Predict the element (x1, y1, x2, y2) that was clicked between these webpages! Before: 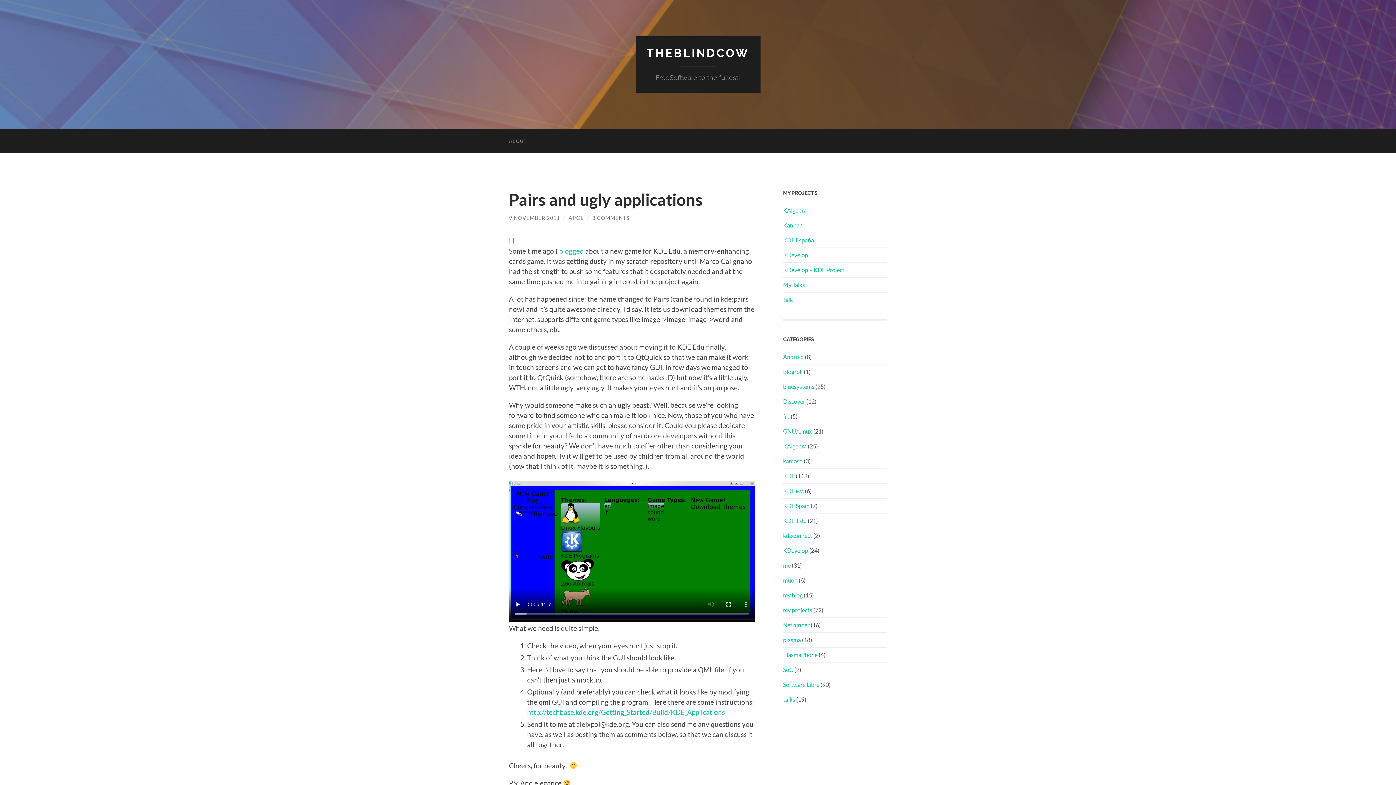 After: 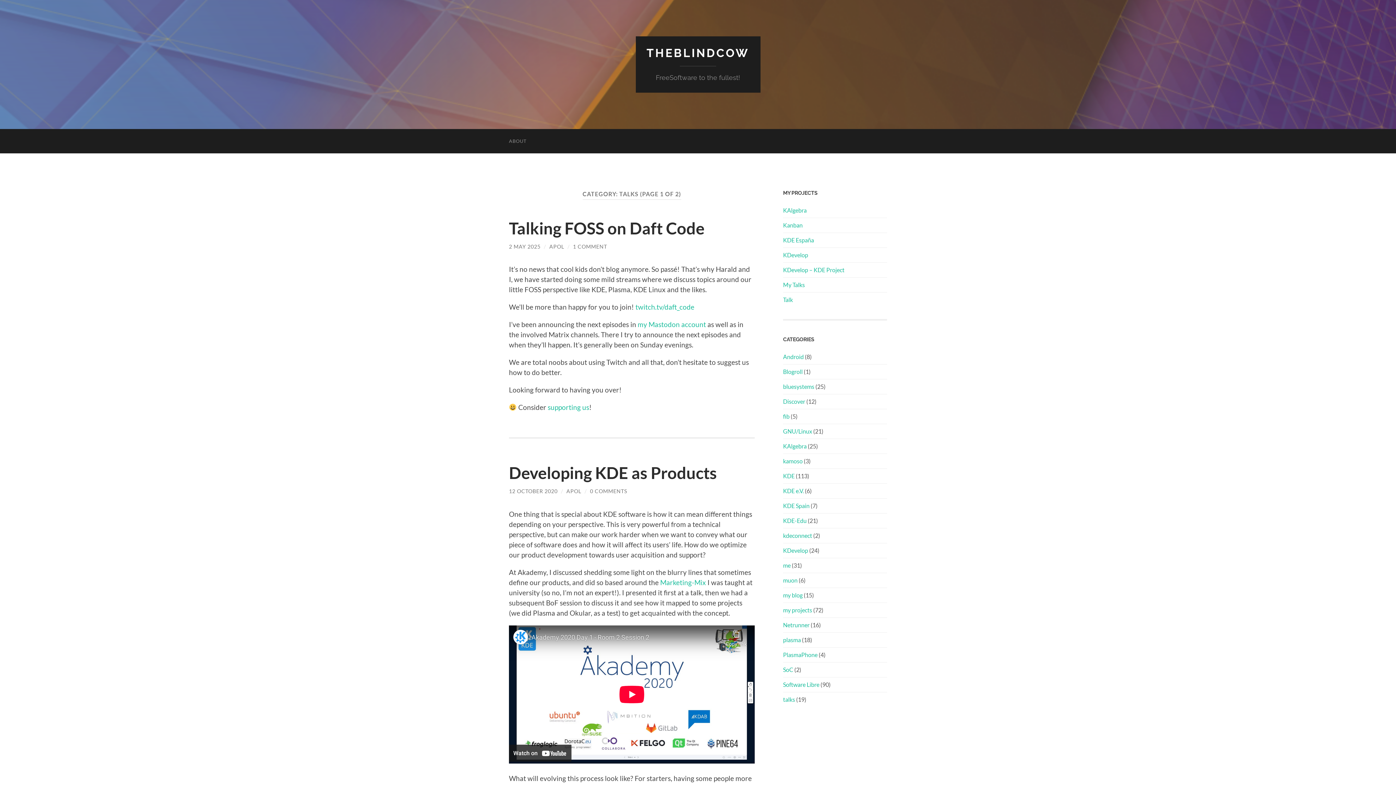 Action: label: talks bbox: (783, 696, 795, 703)